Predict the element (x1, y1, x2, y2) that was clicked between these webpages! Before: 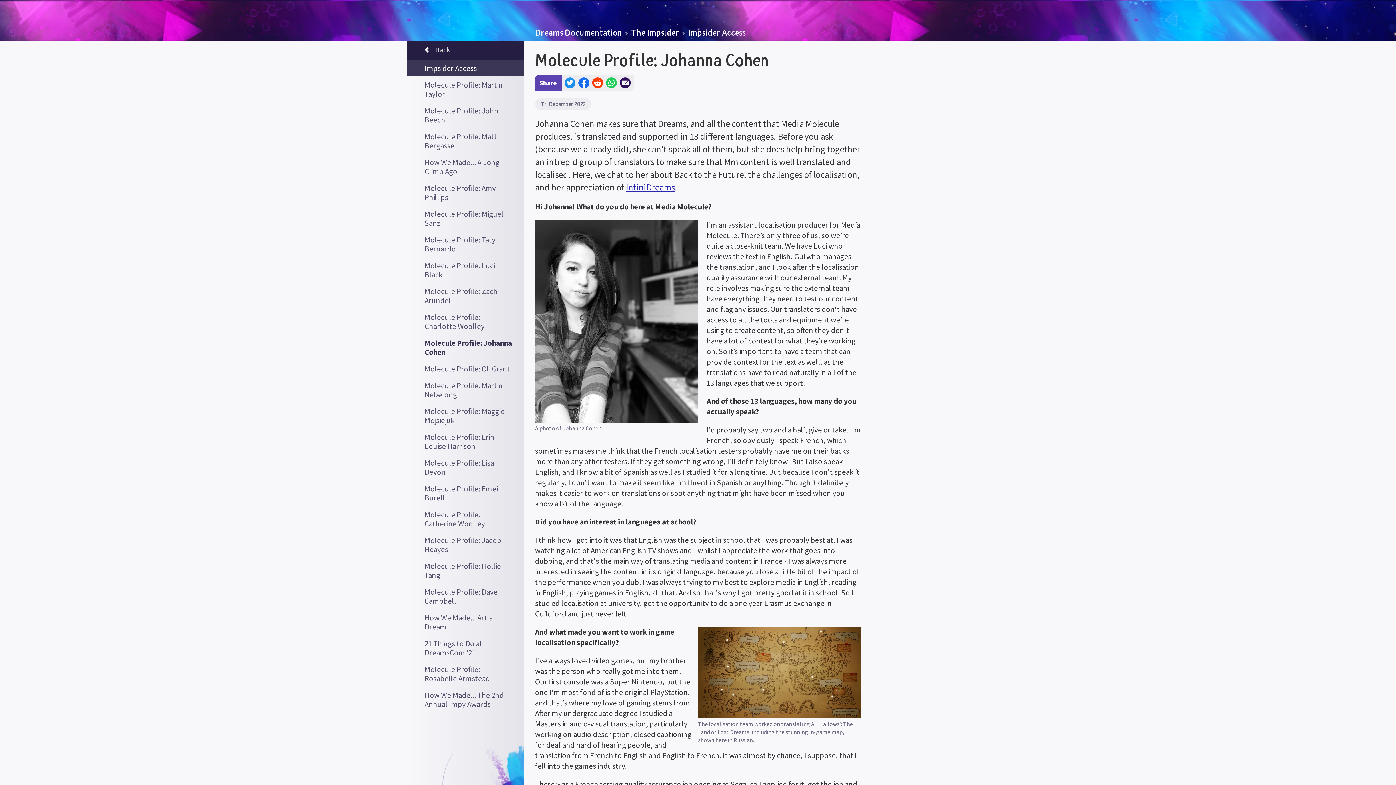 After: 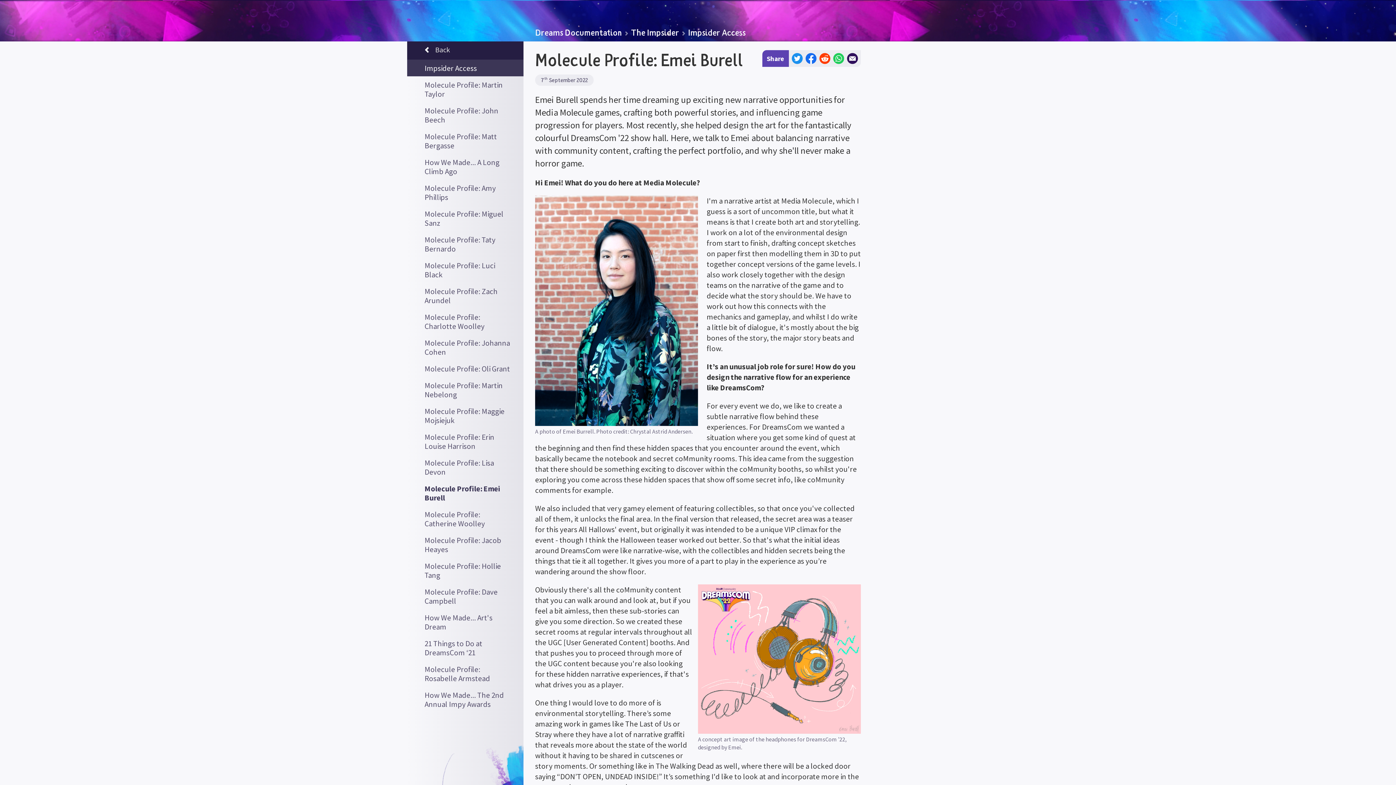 Action: bbox: (407, 480, 523, 506) label: Molecule Profile: Emei Burell